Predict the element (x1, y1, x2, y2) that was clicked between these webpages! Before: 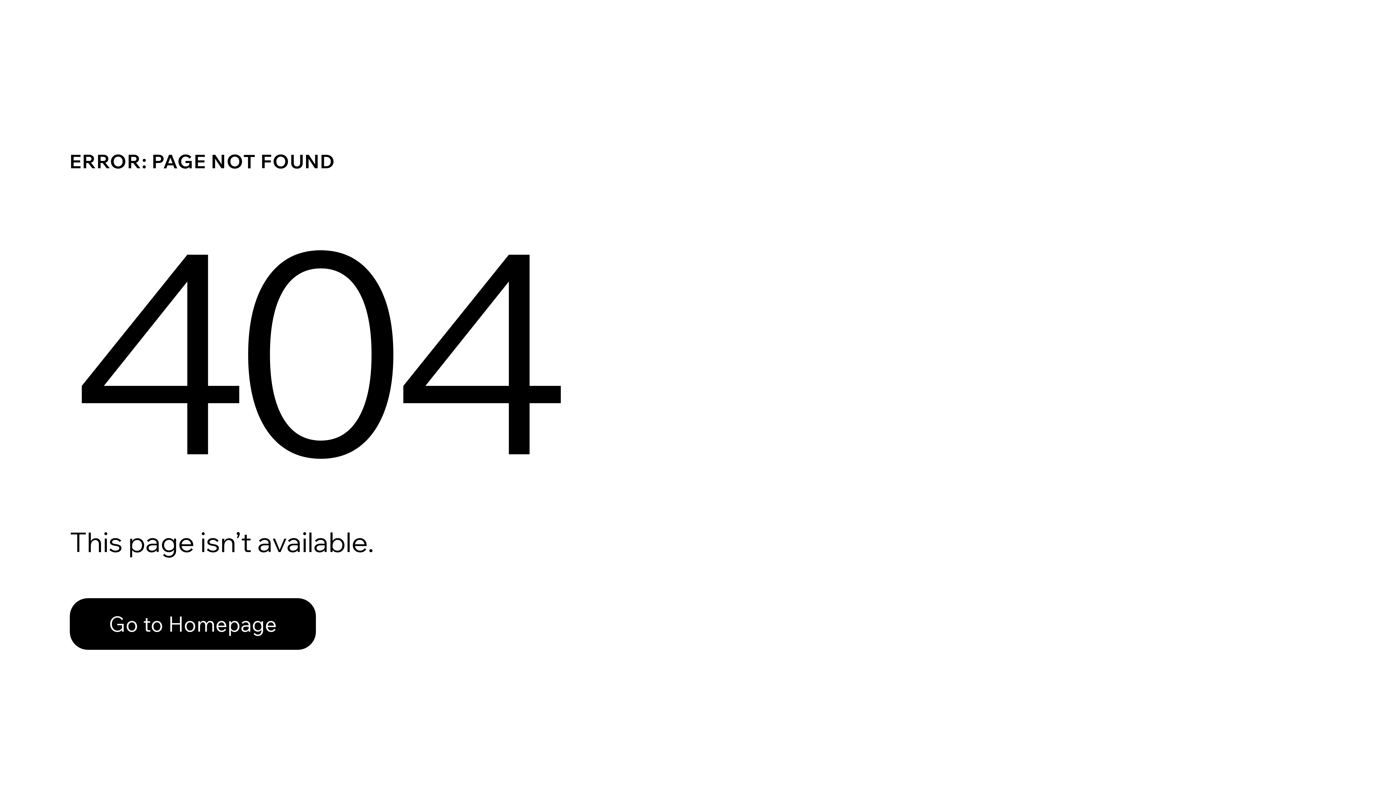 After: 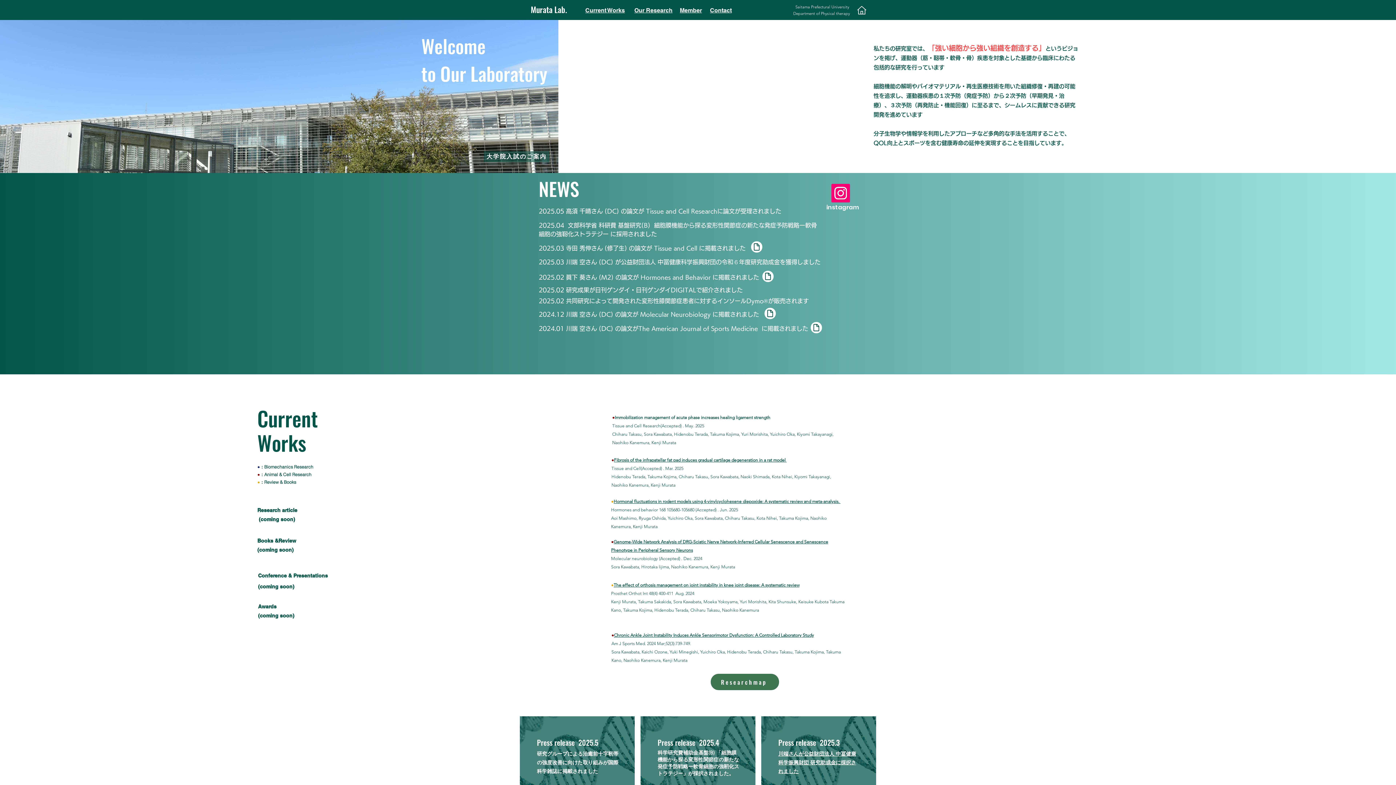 Action: label: Go to Homepage bbox: (69, 598, 316, 650)